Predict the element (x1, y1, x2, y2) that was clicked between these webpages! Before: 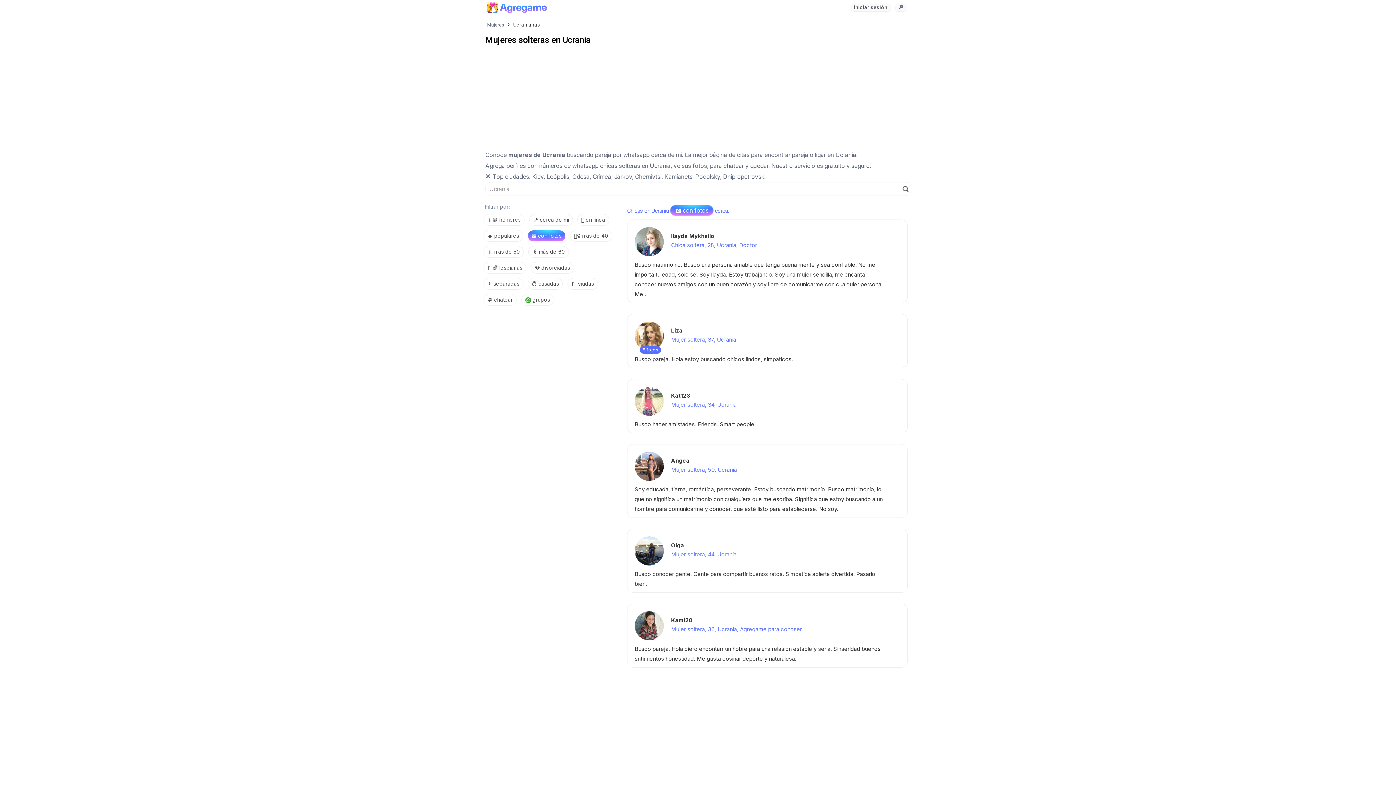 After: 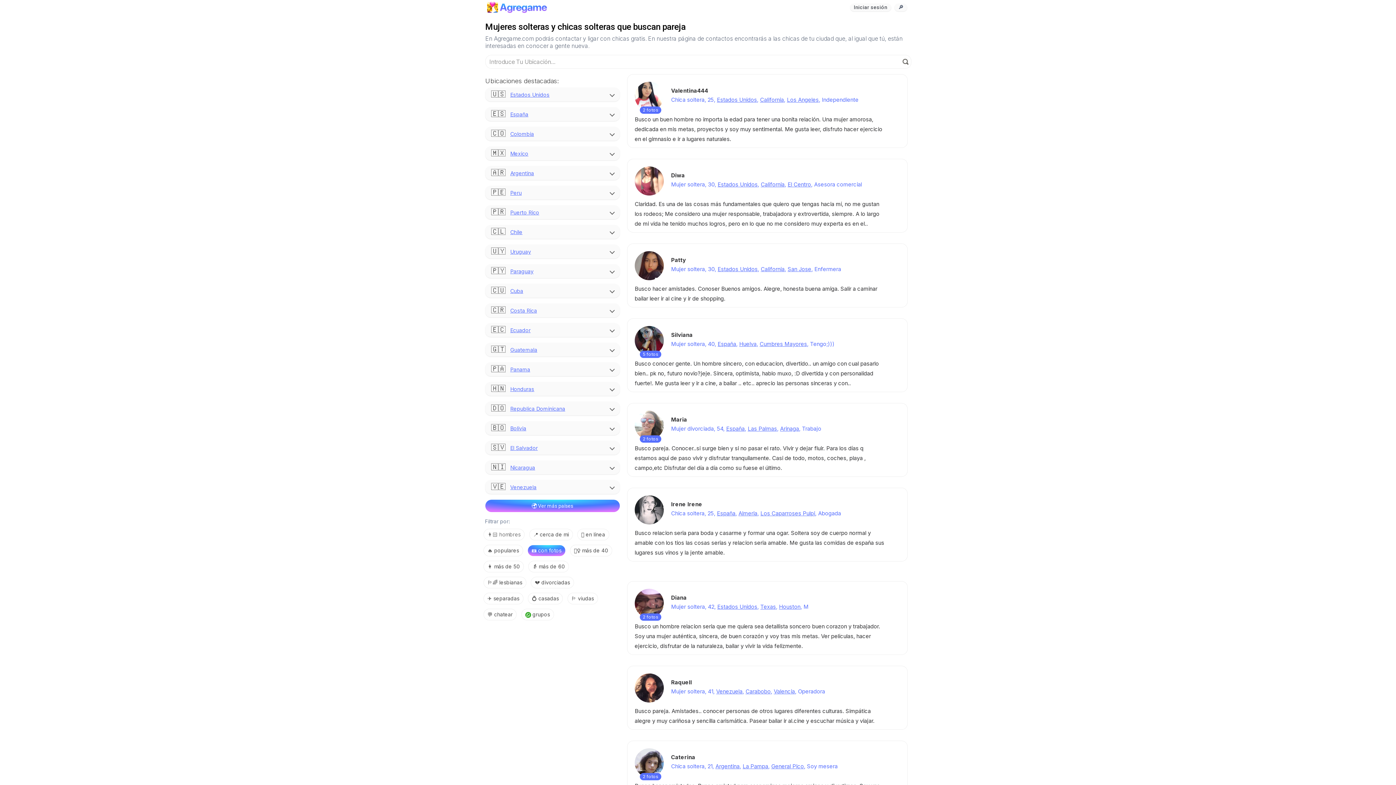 Action: bbox: (485, 20, 506, 28) label: Mujeres